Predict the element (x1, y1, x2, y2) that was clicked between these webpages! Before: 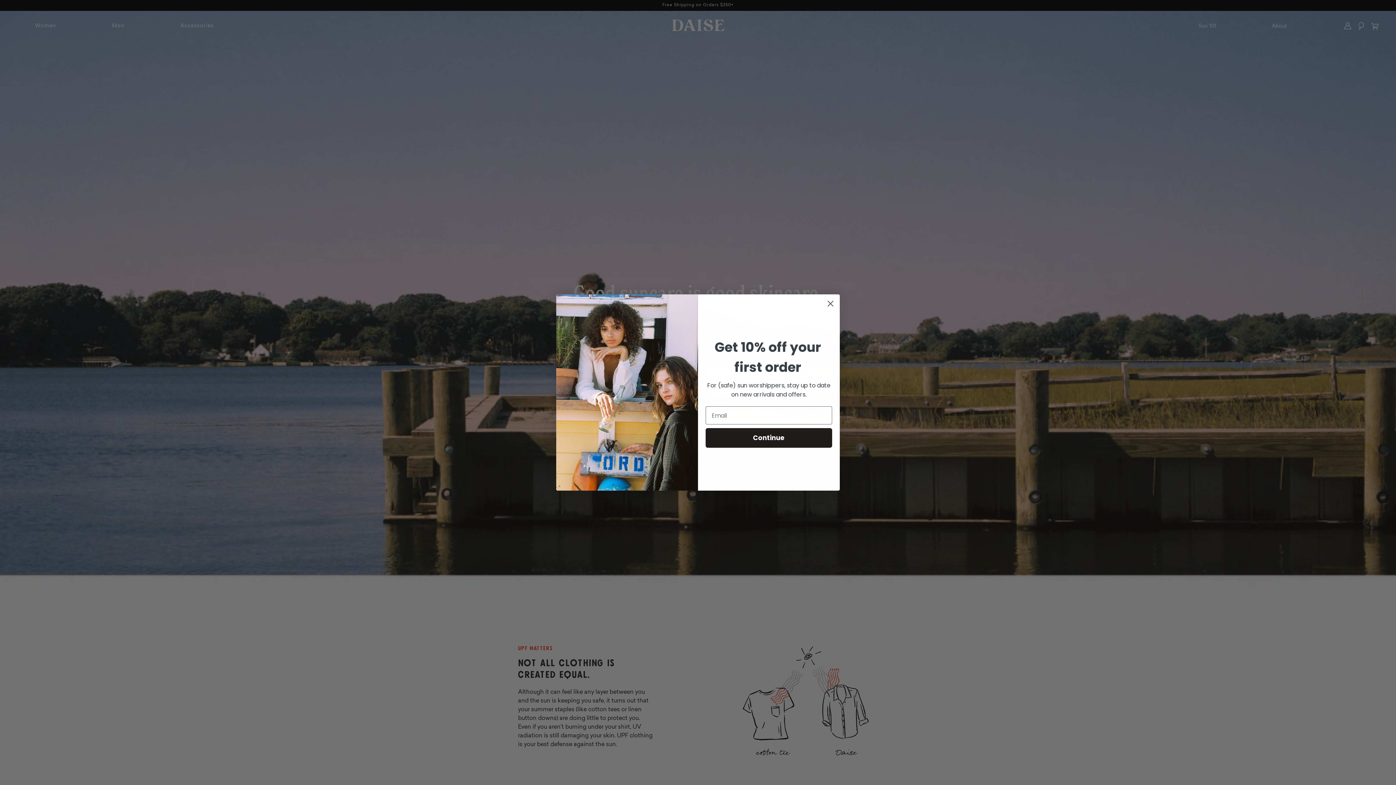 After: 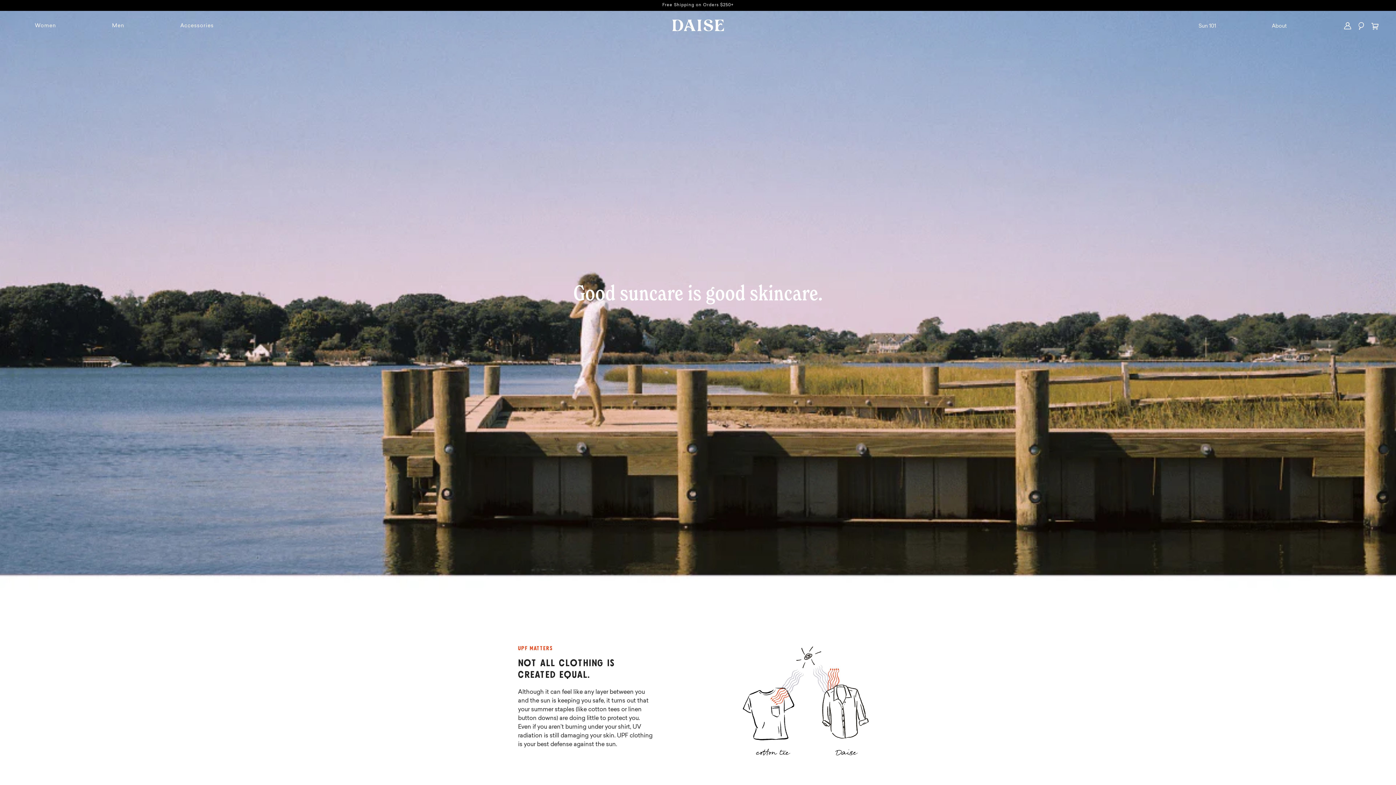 Action: label: Close dialog bbox: (824, 318, 837, 331)